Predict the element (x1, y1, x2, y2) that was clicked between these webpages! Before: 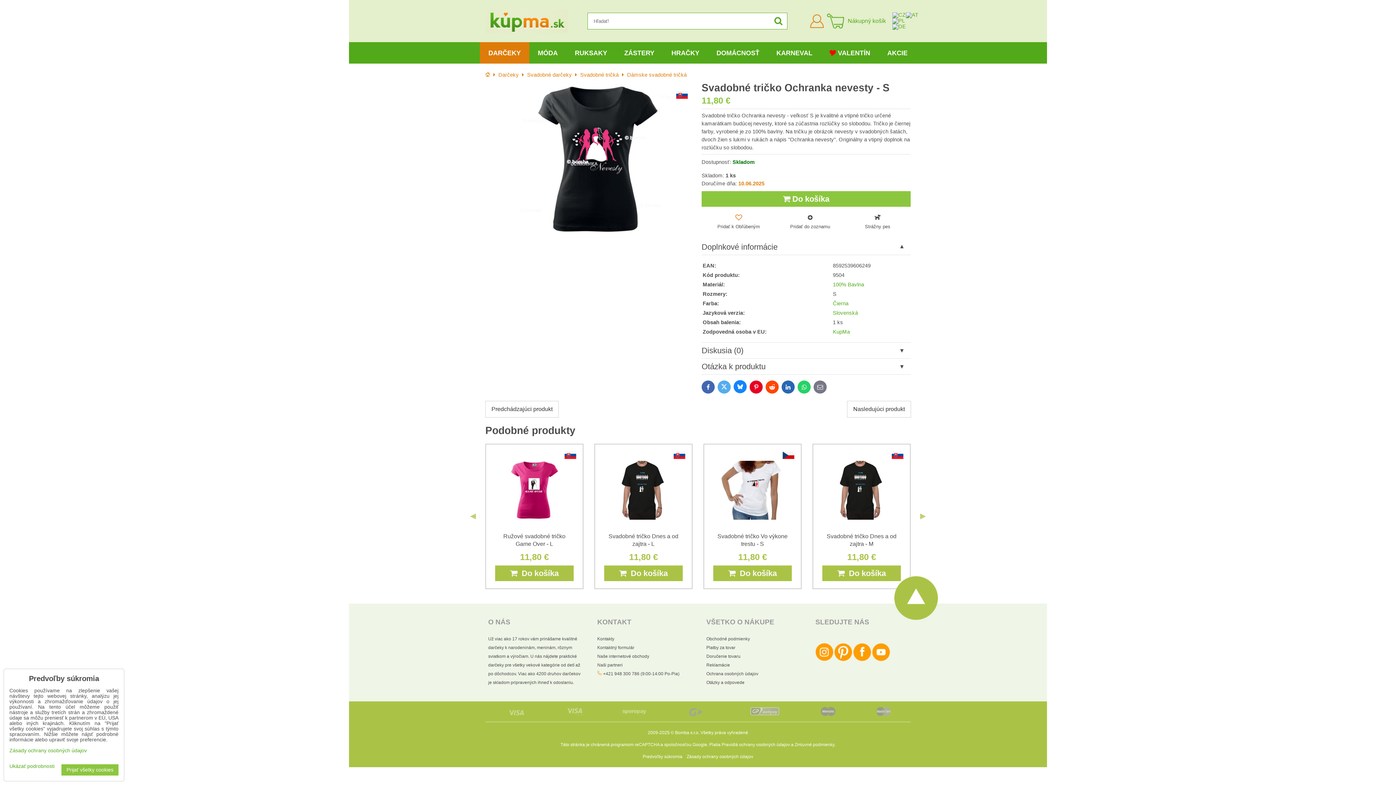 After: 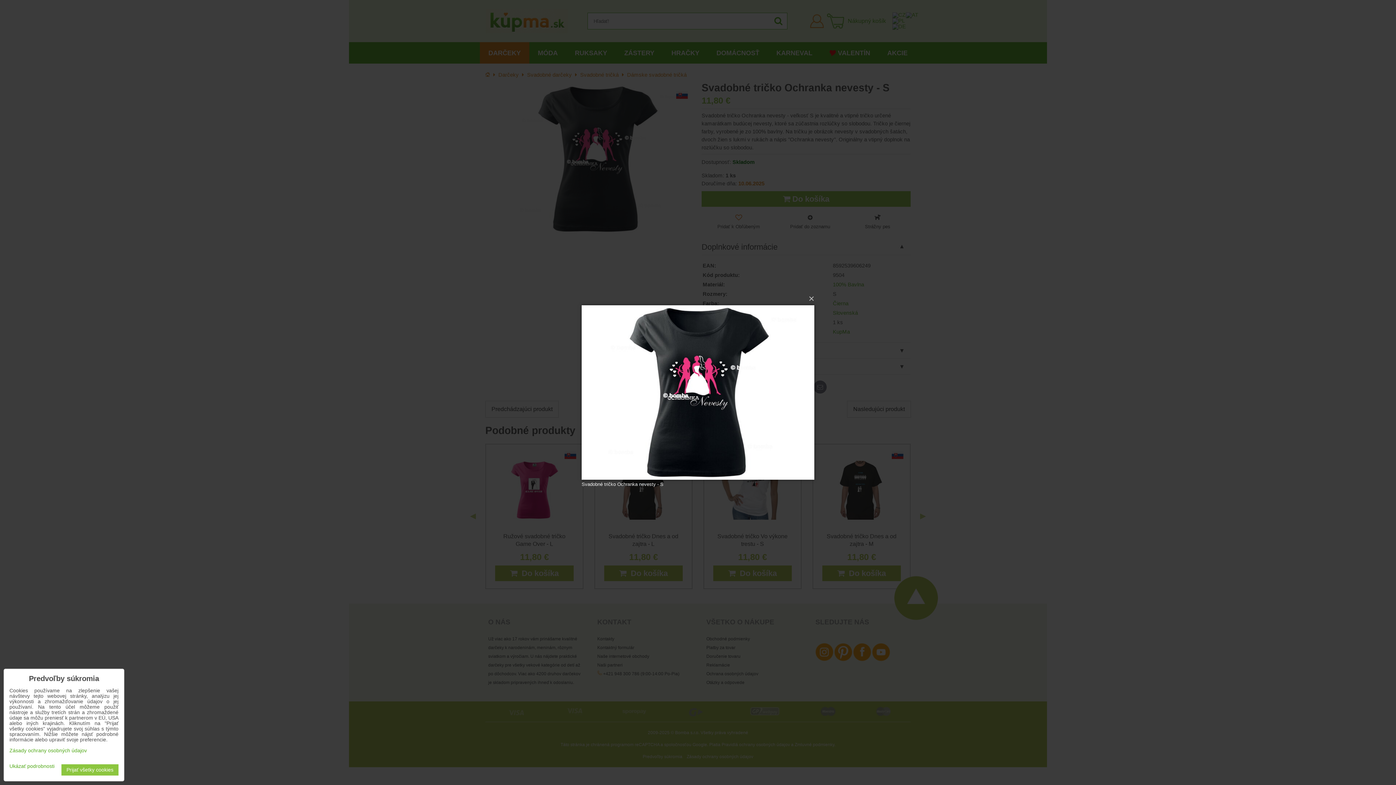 Action: bbox: (497, 84, 682, 234)